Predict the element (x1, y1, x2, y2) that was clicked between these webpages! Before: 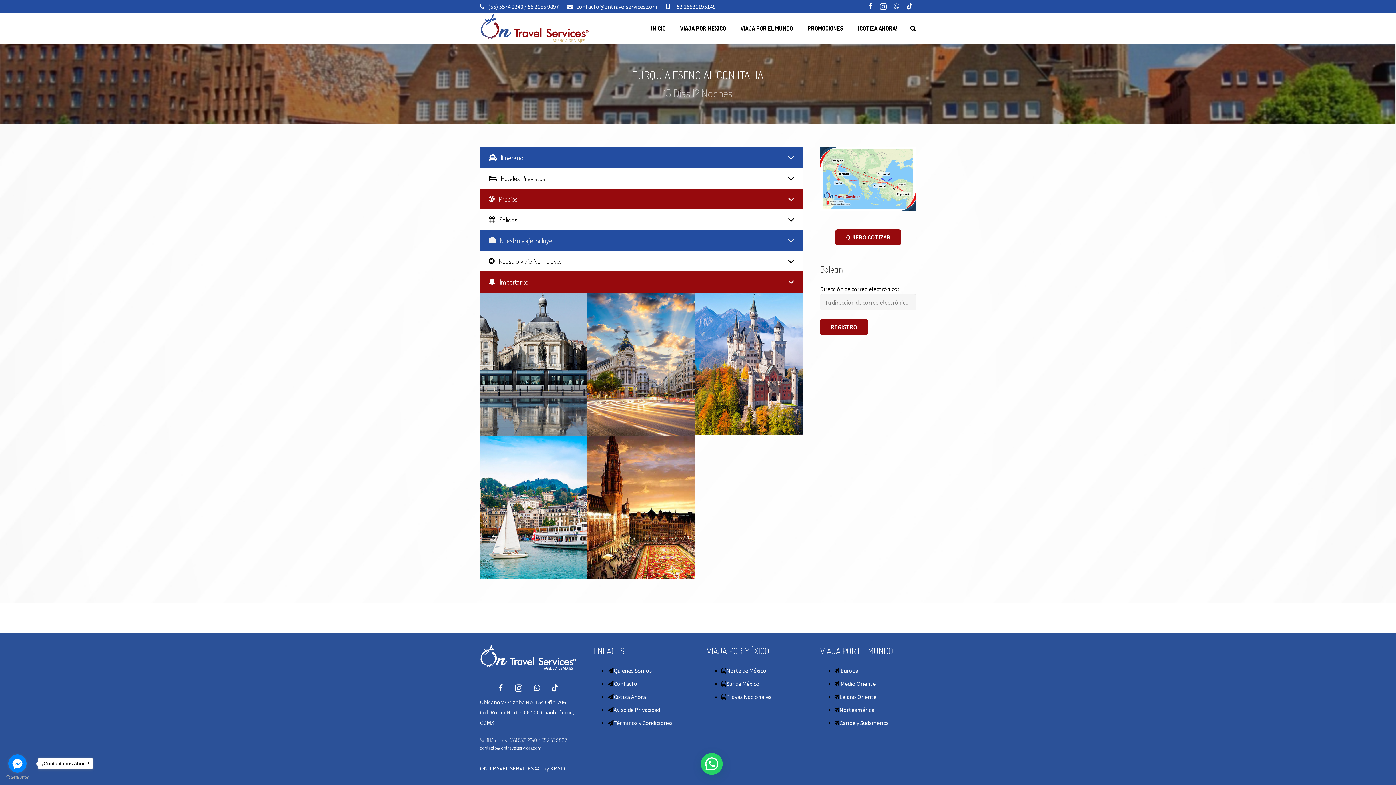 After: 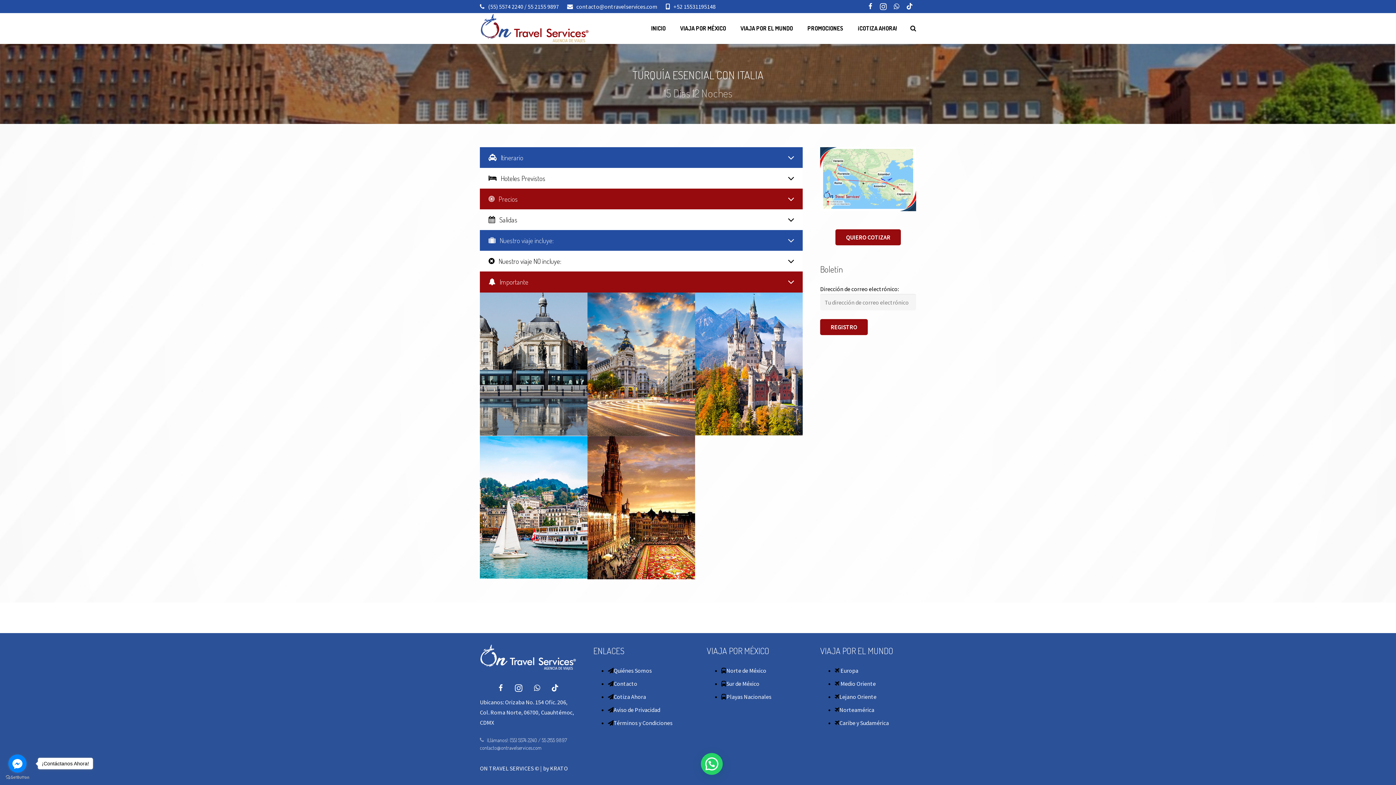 Action: bbox: (550, 765, 568, 772) label: KRATO